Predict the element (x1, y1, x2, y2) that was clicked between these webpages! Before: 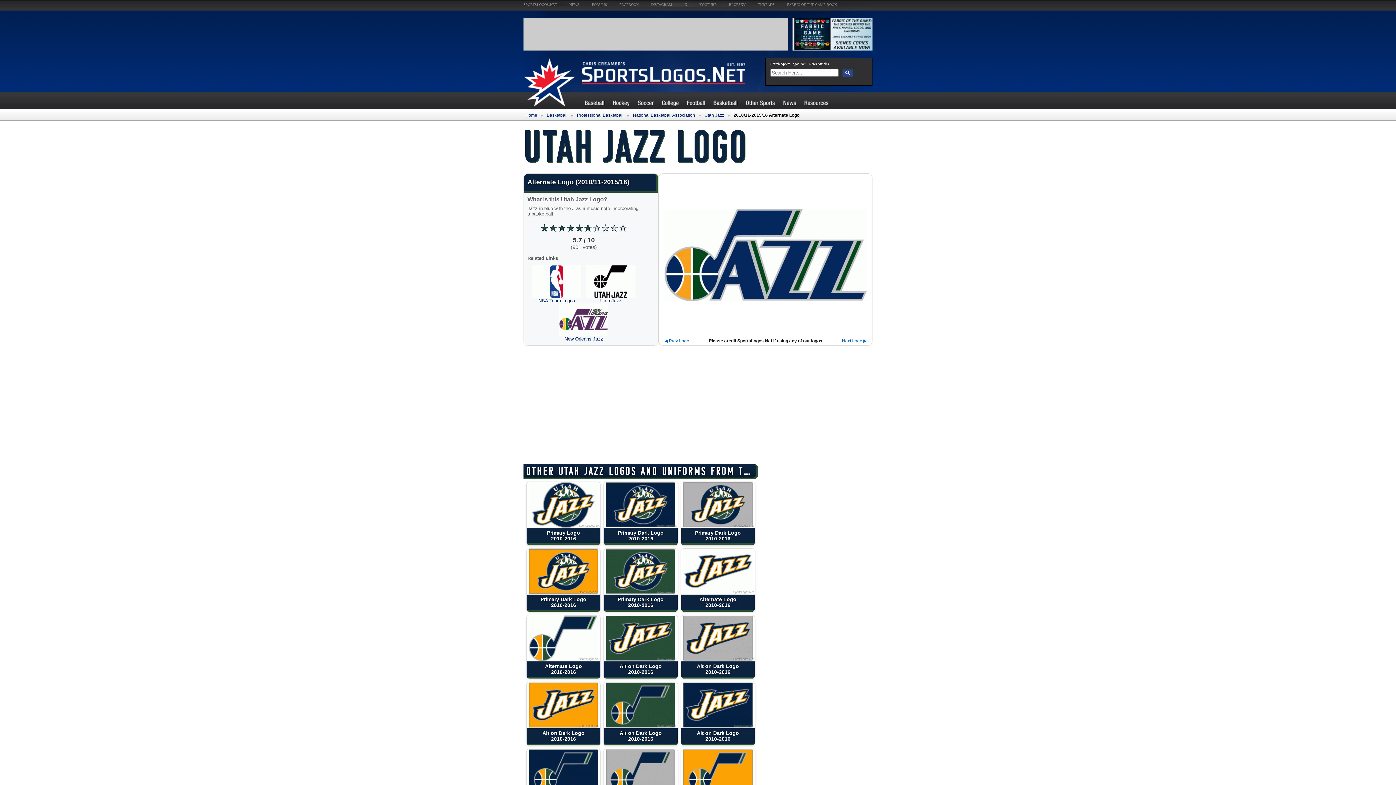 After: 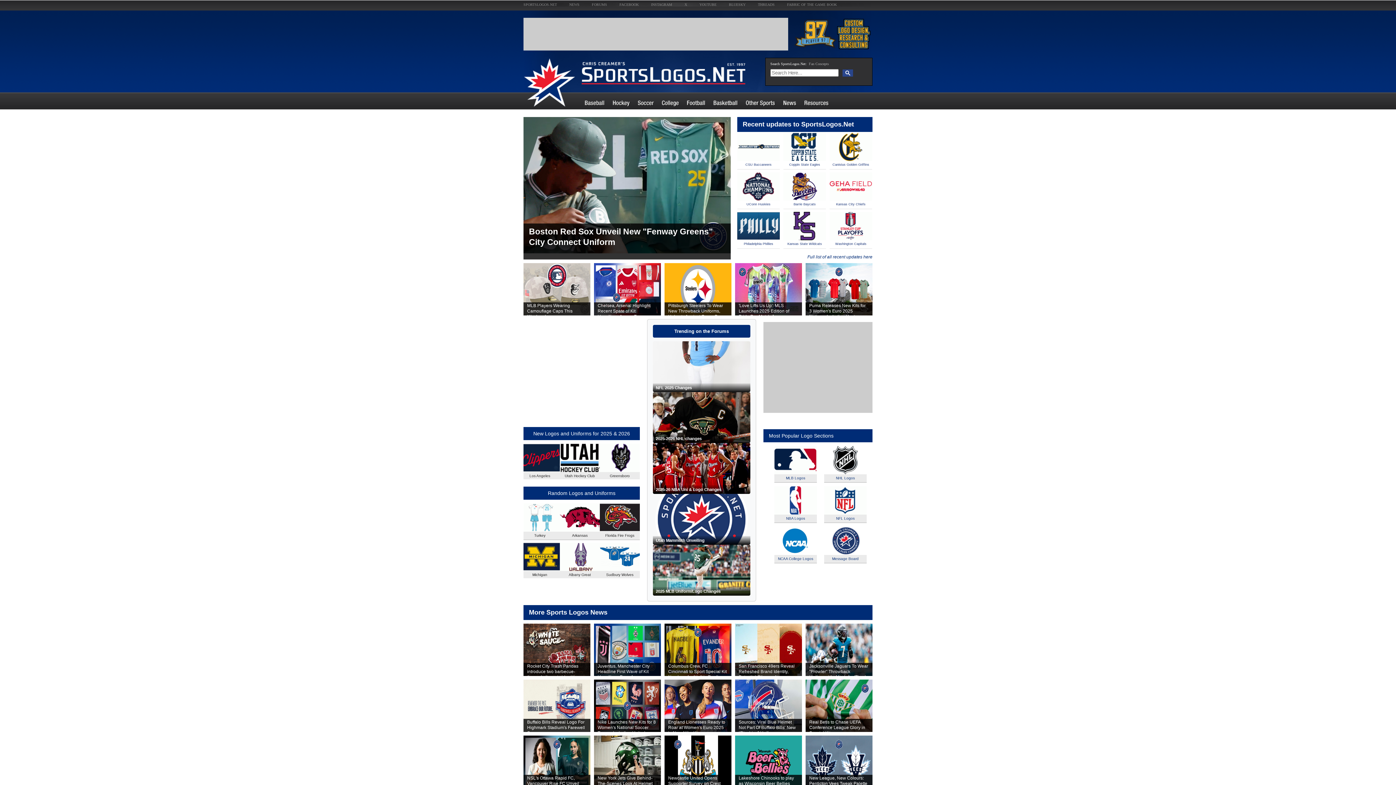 Action: label: SPORTSLOGOS.NET bbox: (523, 2, 557, 6)